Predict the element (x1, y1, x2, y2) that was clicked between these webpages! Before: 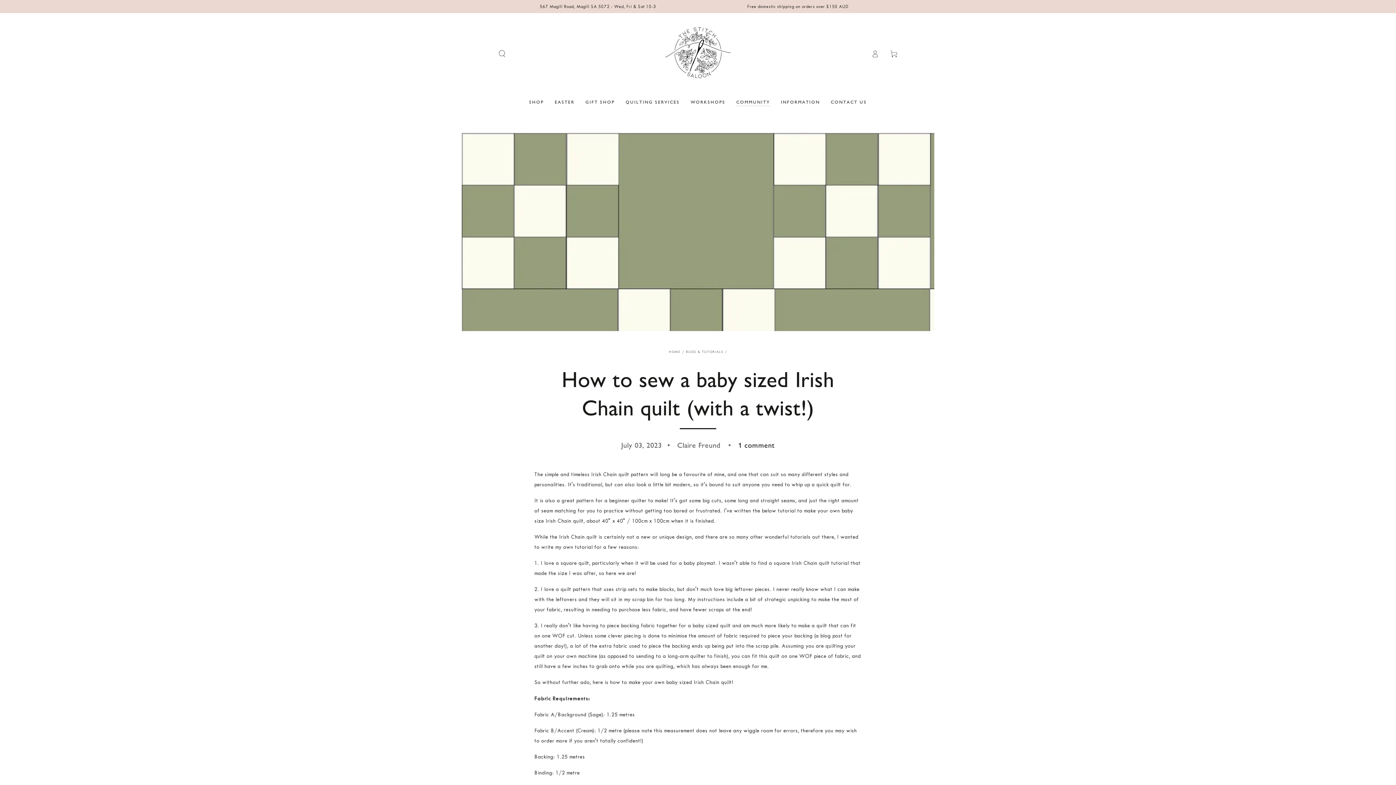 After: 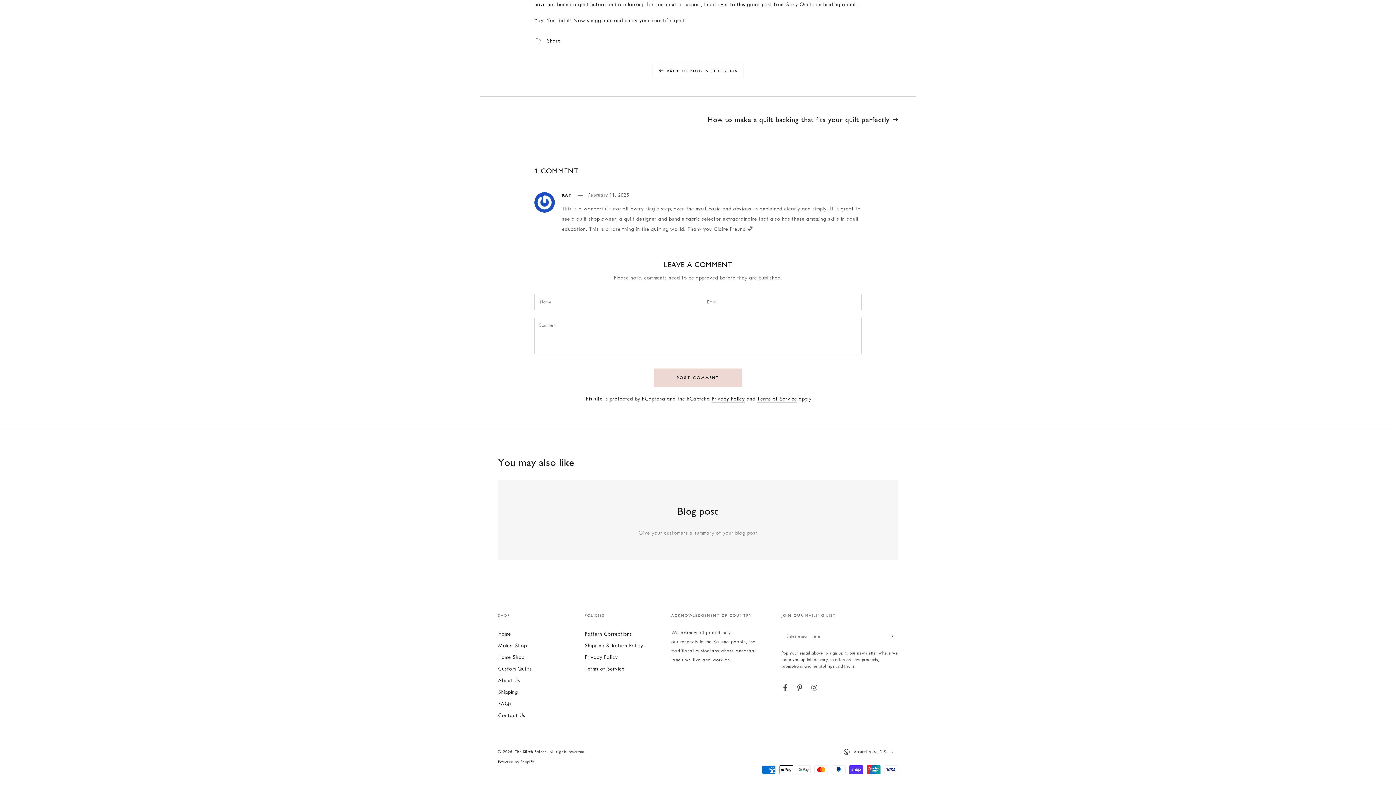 Action: bbox: (738, 440, 774, 449) label: 1 comment